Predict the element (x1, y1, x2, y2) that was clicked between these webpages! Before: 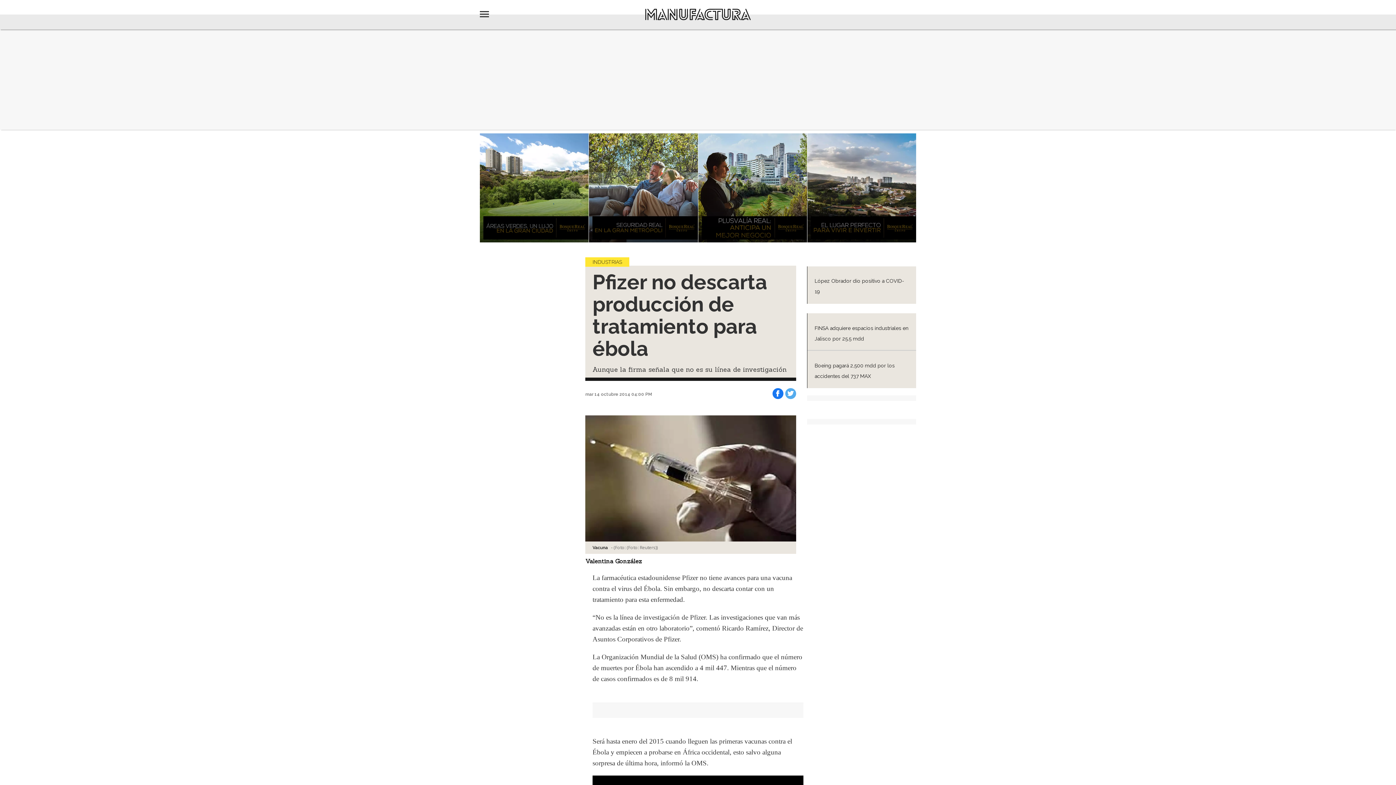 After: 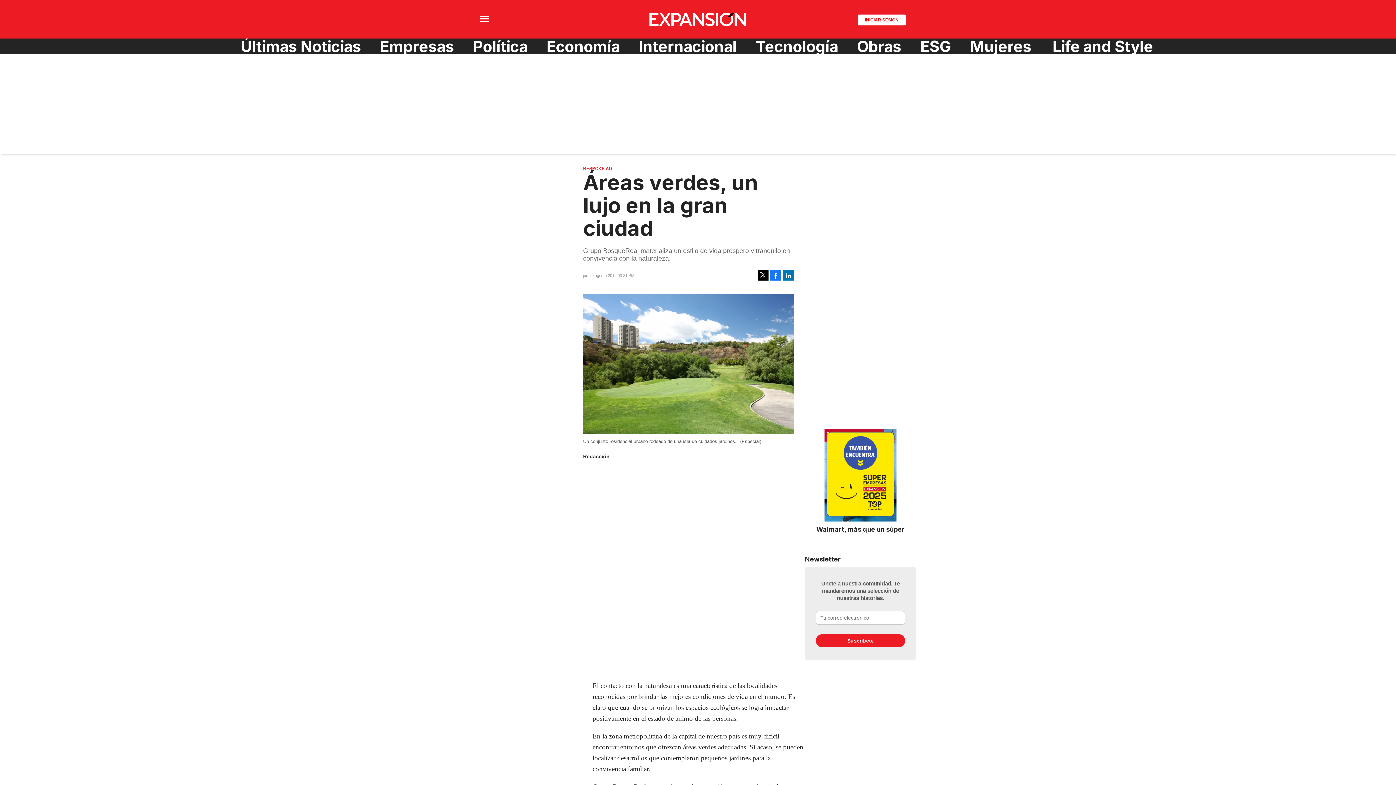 Action: bbox: (480, 133, 588, 242)